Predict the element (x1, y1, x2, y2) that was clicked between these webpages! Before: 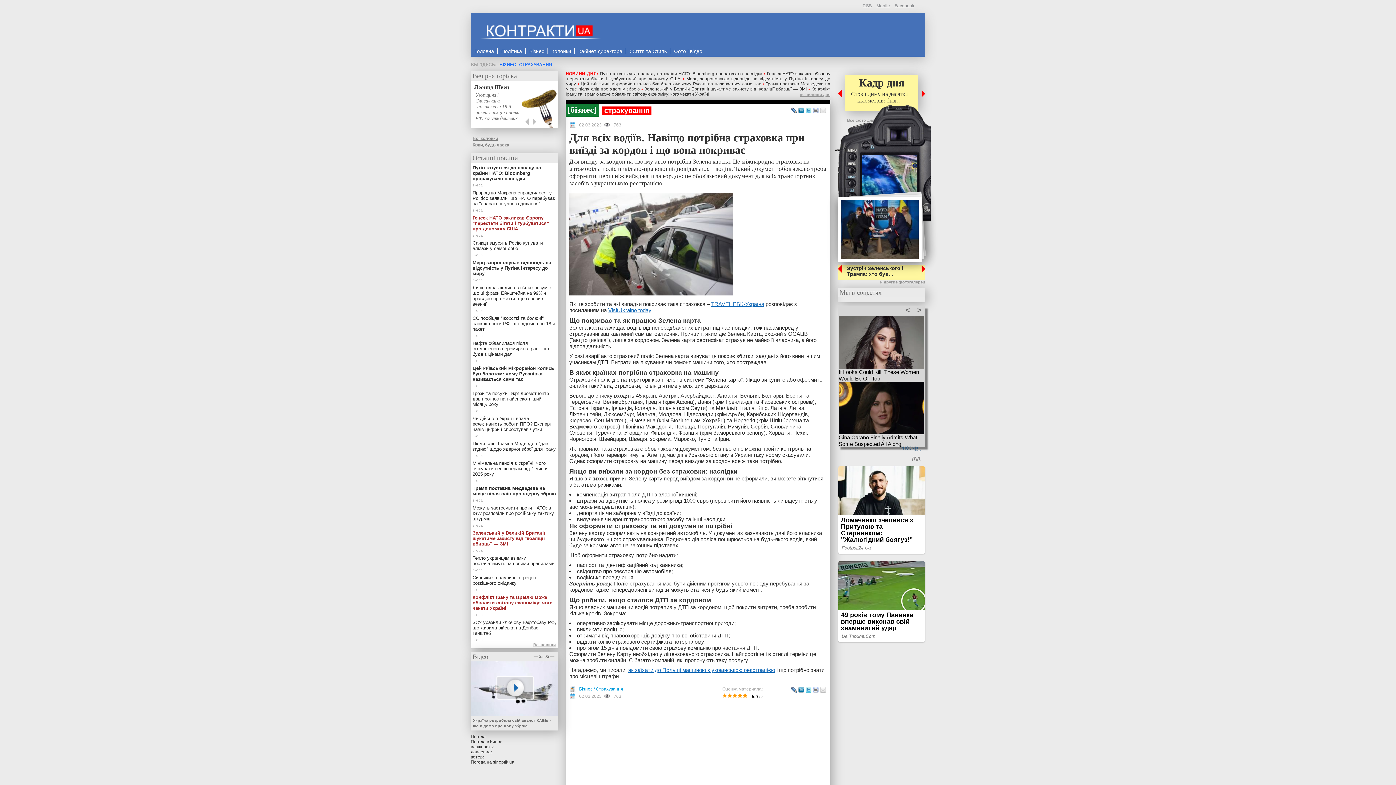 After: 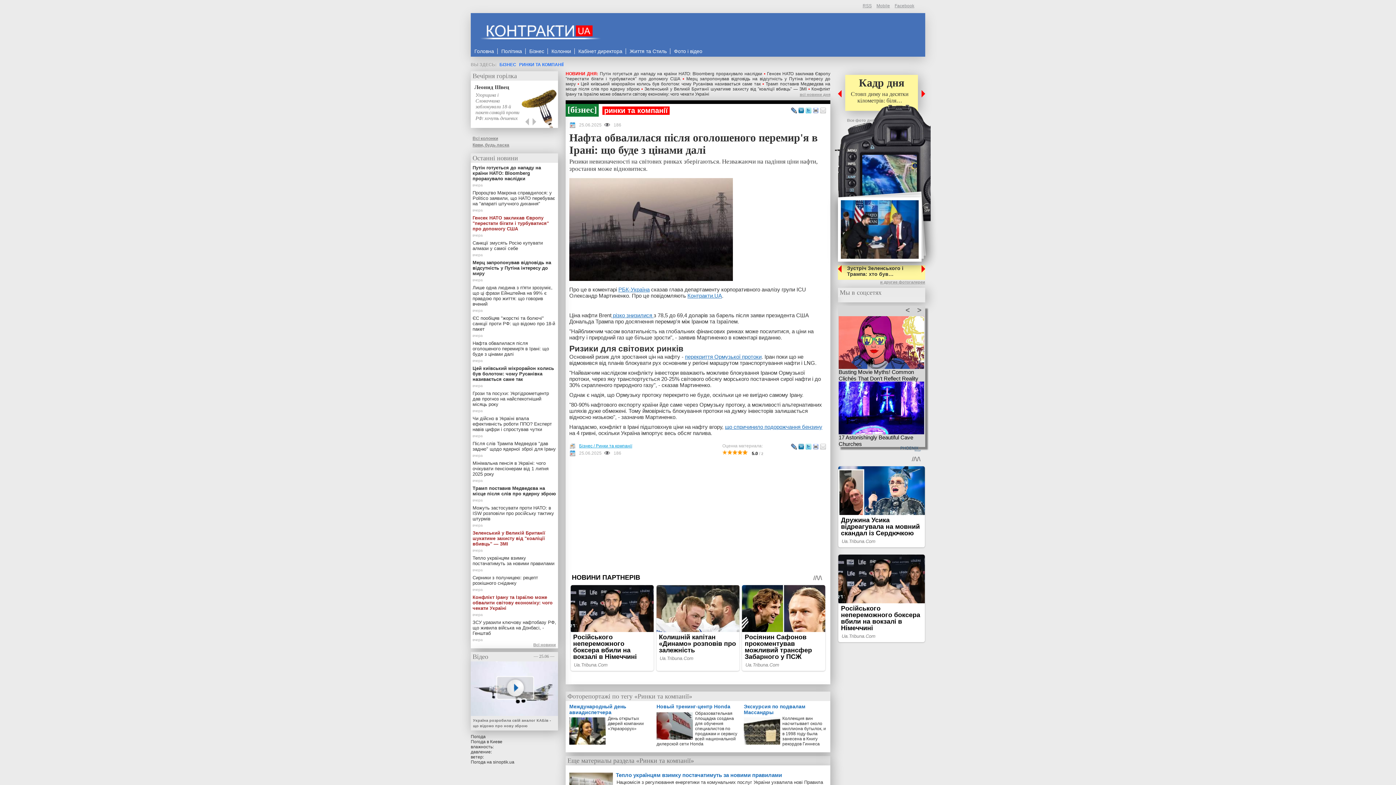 Action: bbox: (470, 338, 558, 363) label: Нафта обвалилася після оголошеного перемир'я в Ірані: що буде з цінами далі